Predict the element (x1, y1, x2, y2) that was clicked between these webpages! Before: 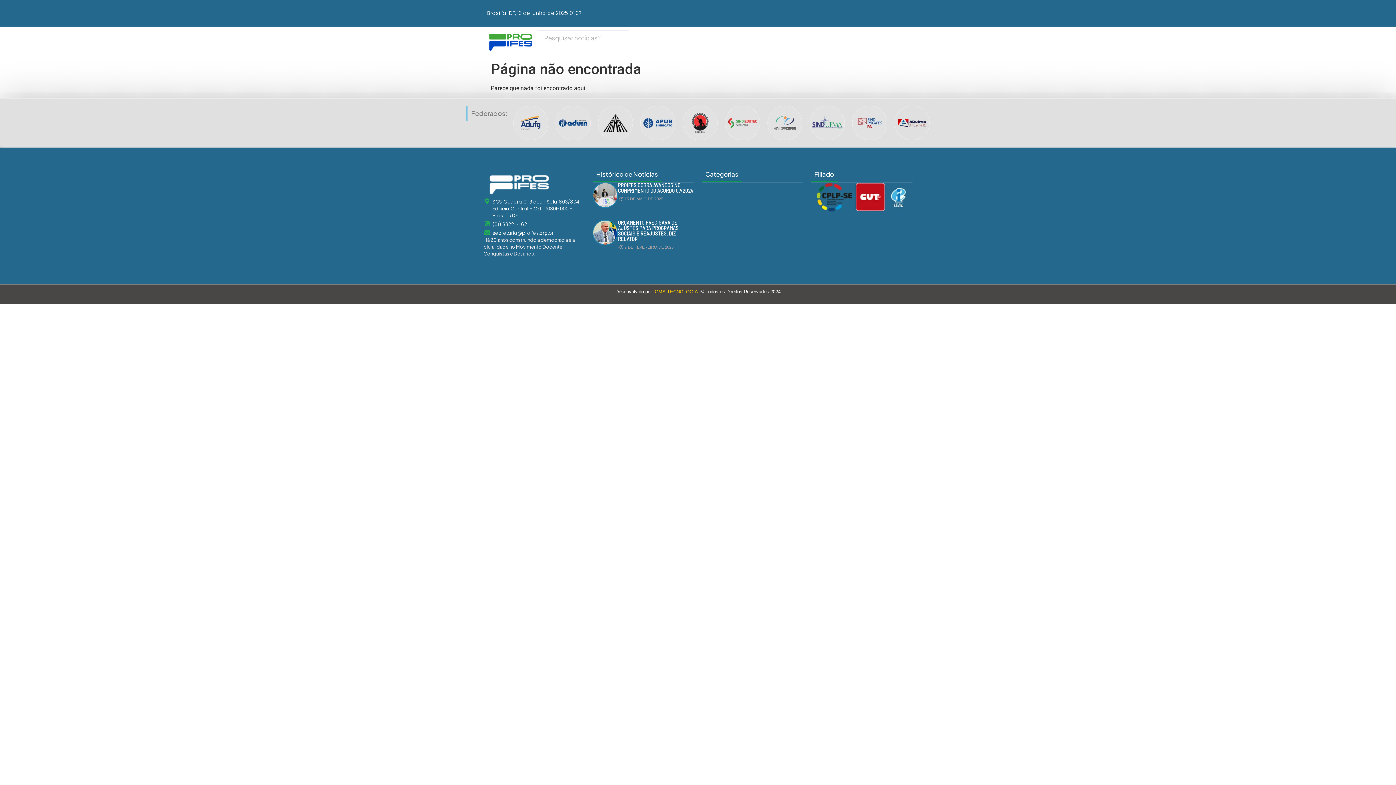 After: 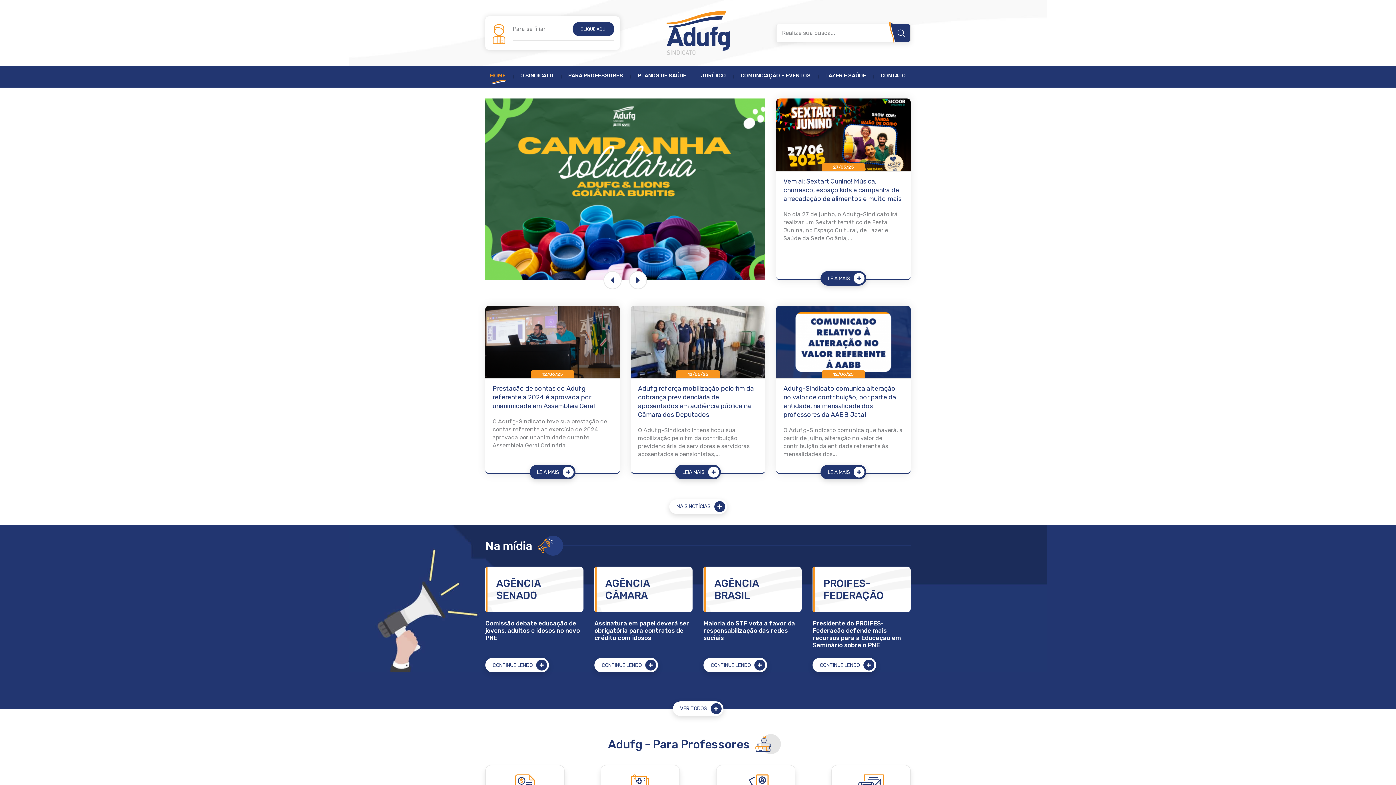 Action: bbox: (513, 105, 548, 140)